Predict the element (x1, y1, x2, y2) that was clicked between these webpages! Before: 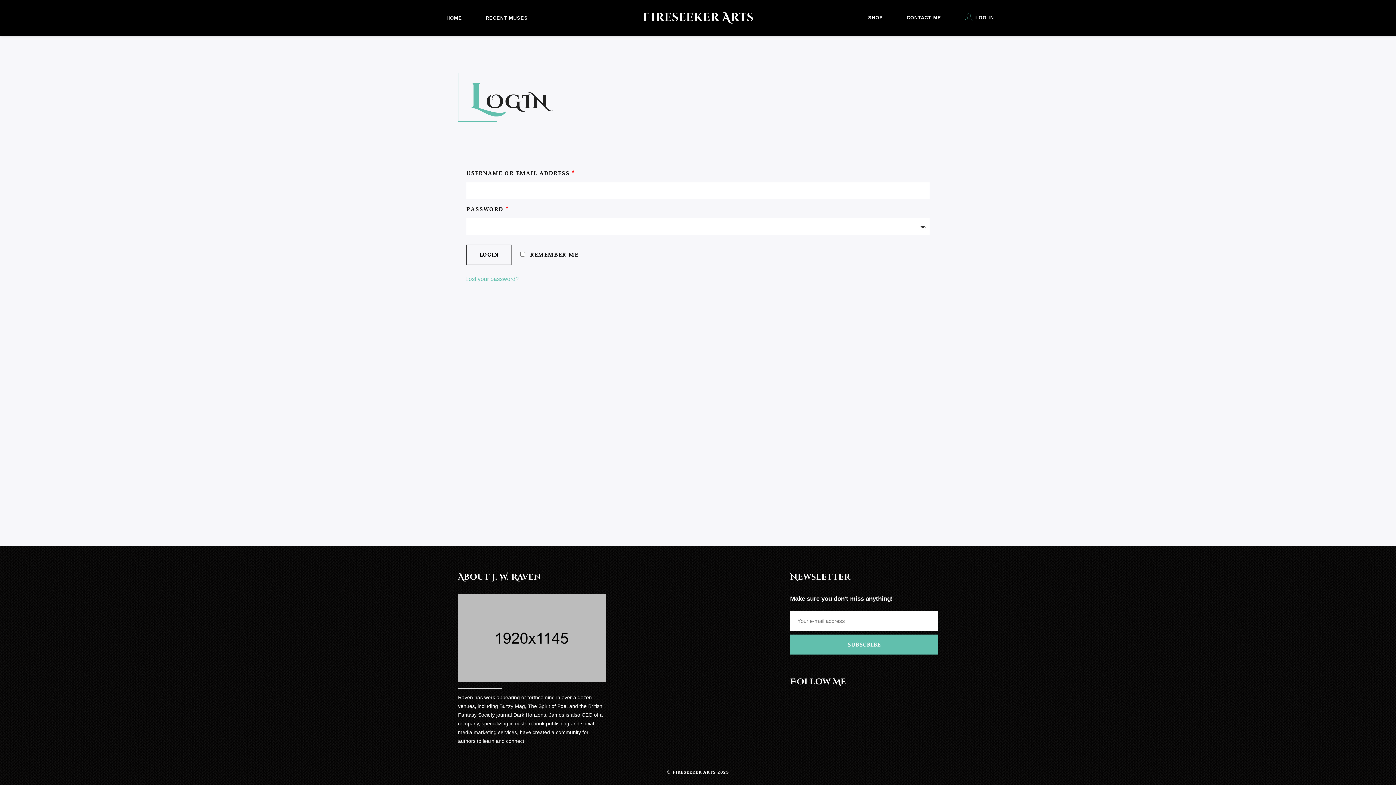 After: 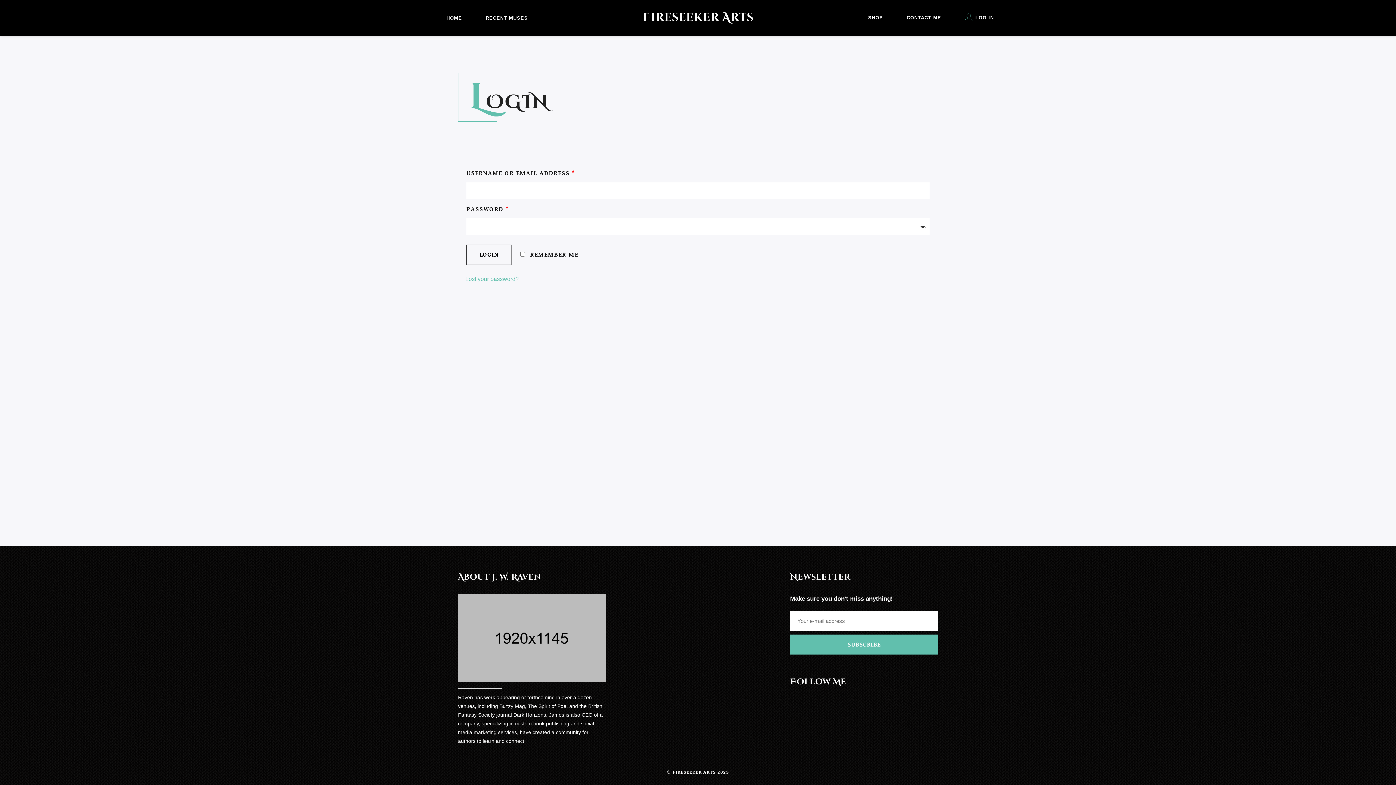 Action: label: LOG IN bbox: (956, 0, 1003, 36)